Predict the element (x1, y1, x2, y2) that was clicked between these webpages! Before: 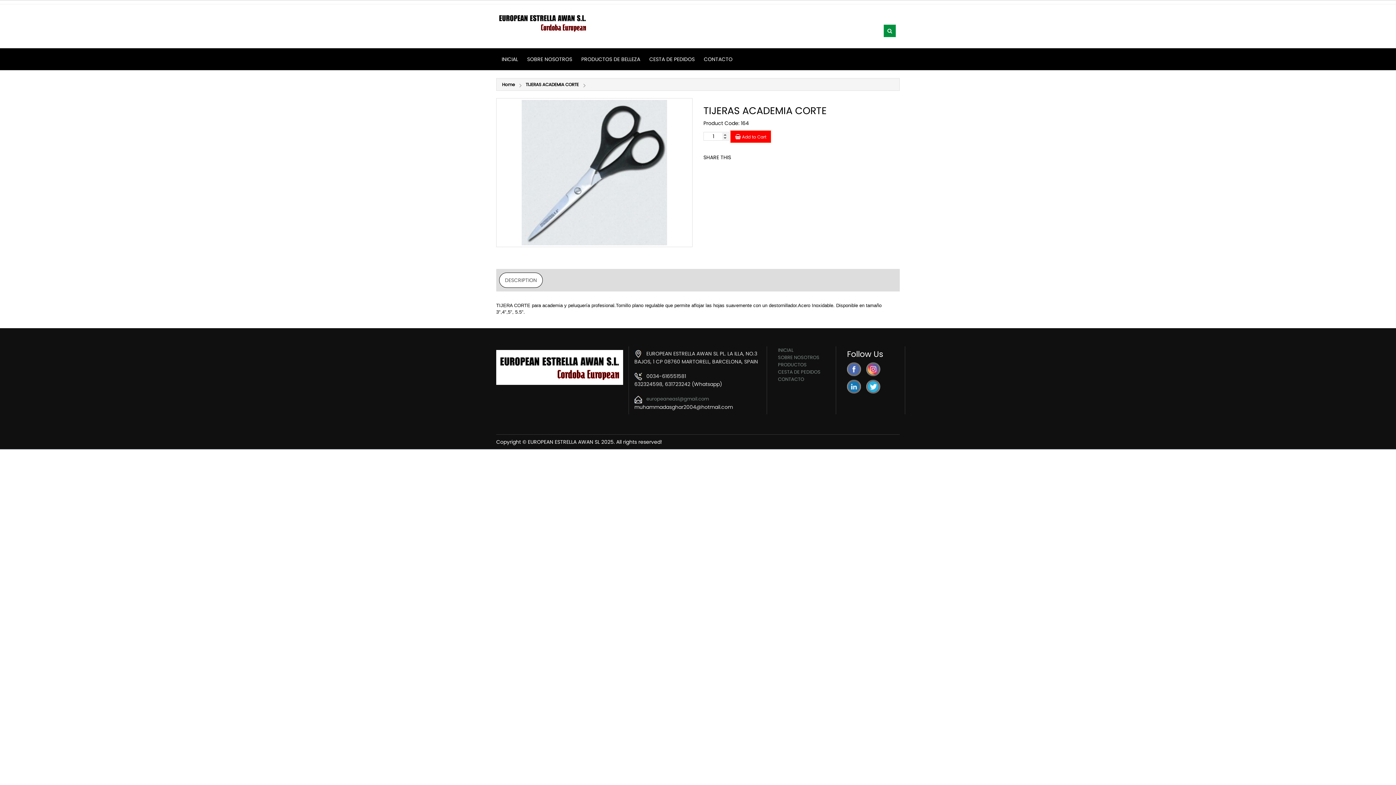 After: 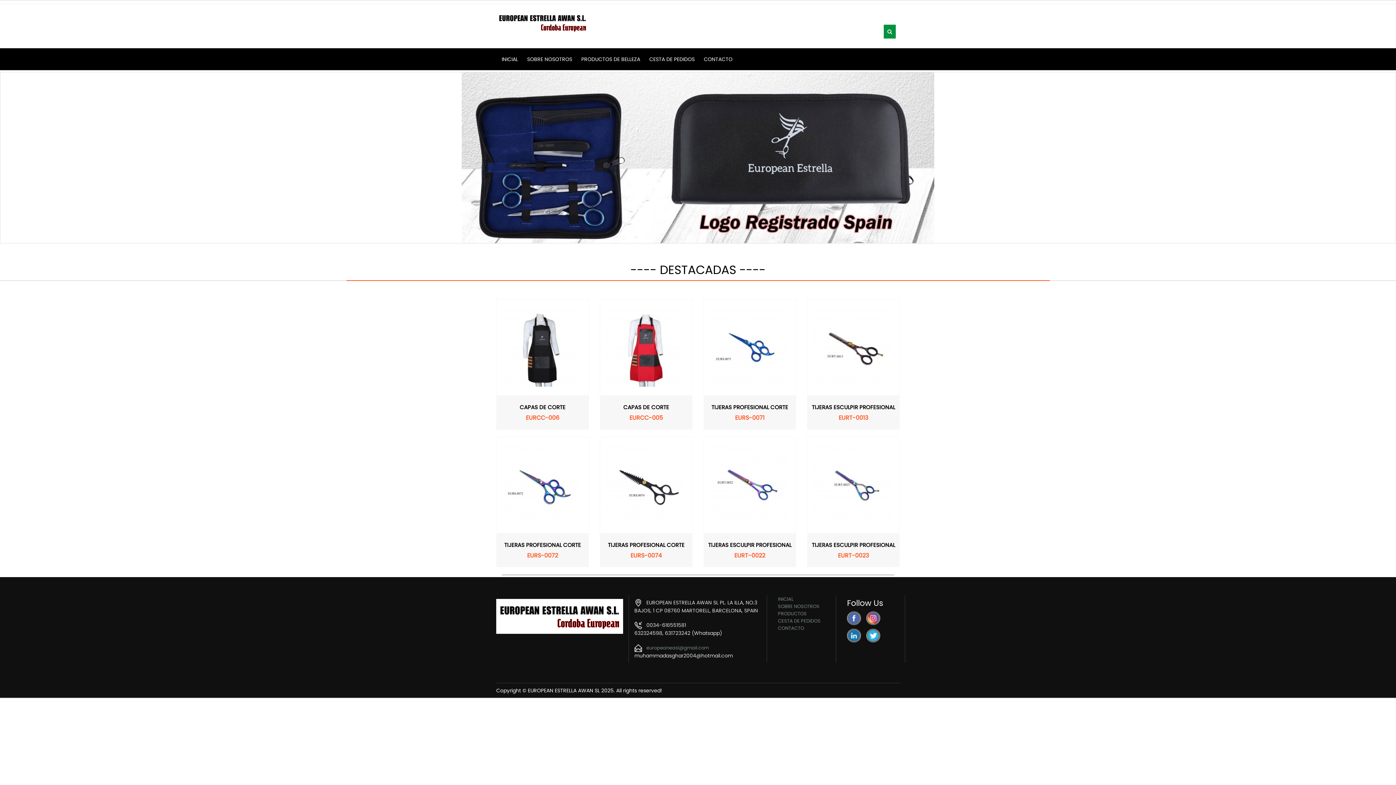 Action: bbox: (496, 9, 589, 35)